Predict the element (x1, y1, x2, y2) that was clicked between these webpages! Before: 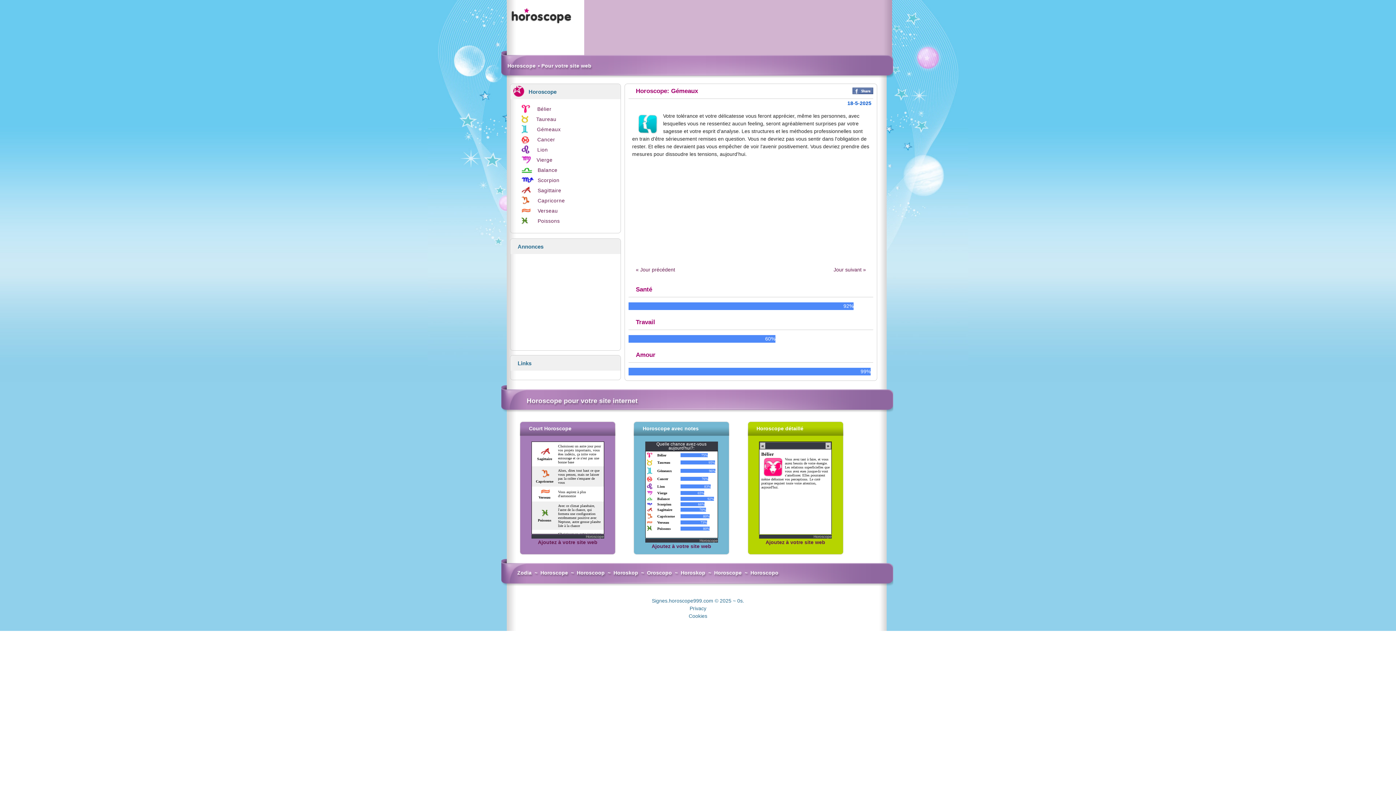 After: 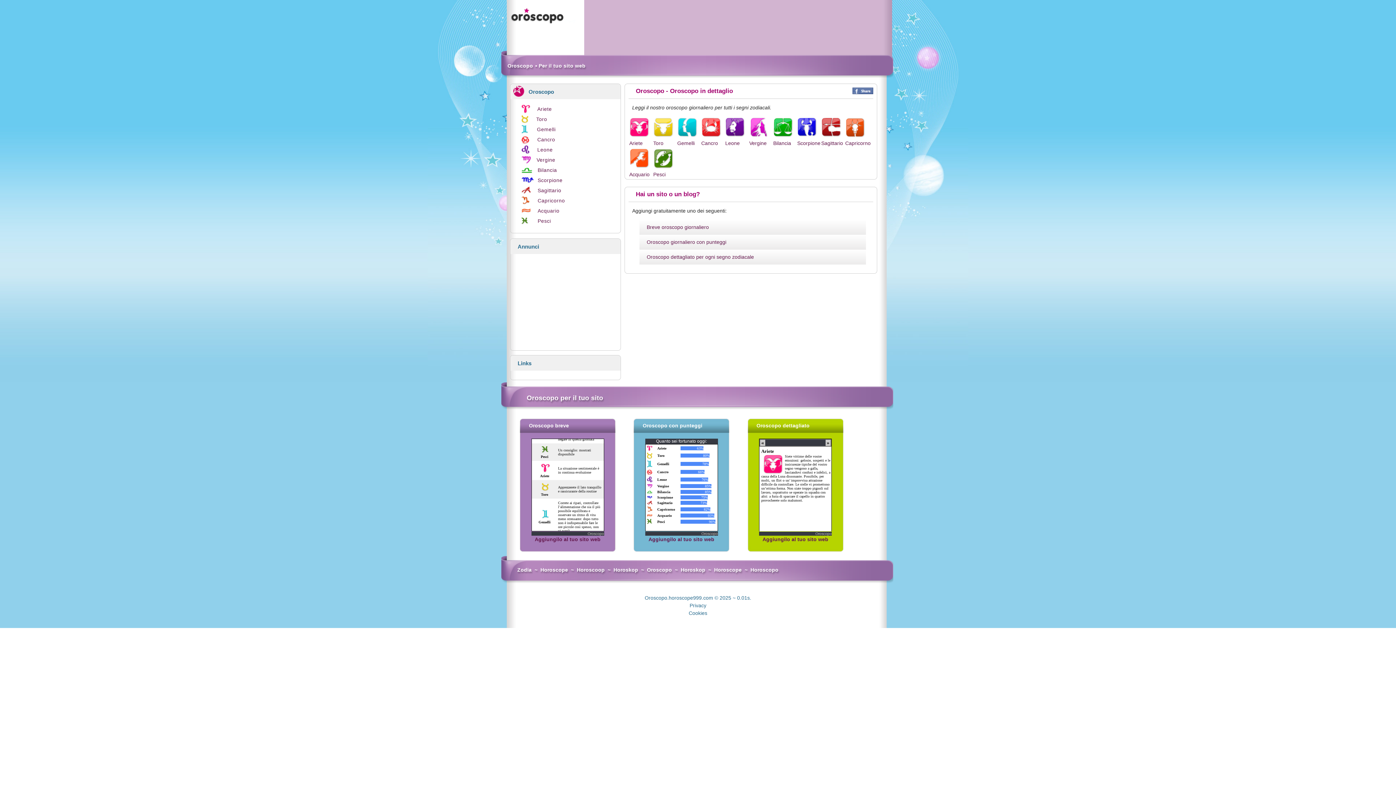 Action: label: Oroscopo bbox: (644, 565, 674, 578)